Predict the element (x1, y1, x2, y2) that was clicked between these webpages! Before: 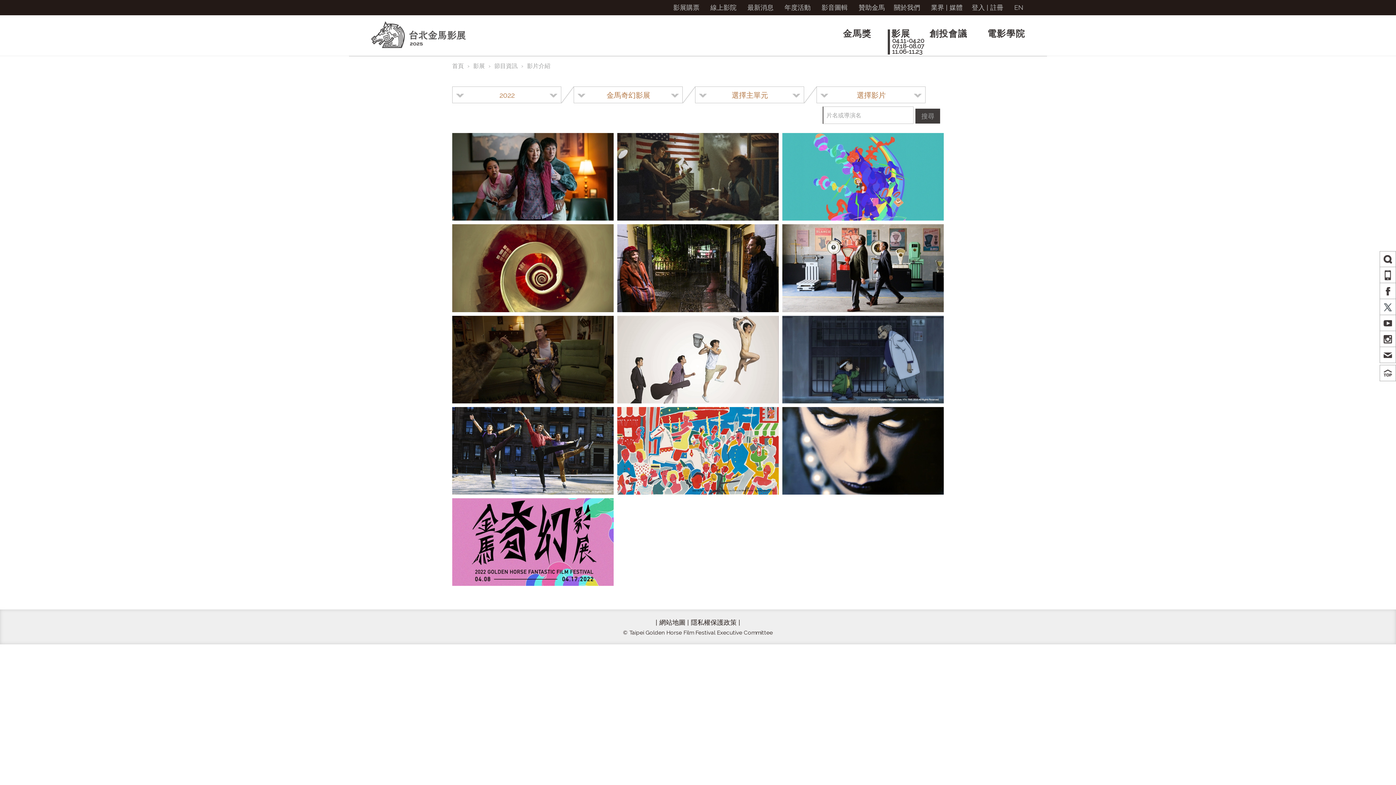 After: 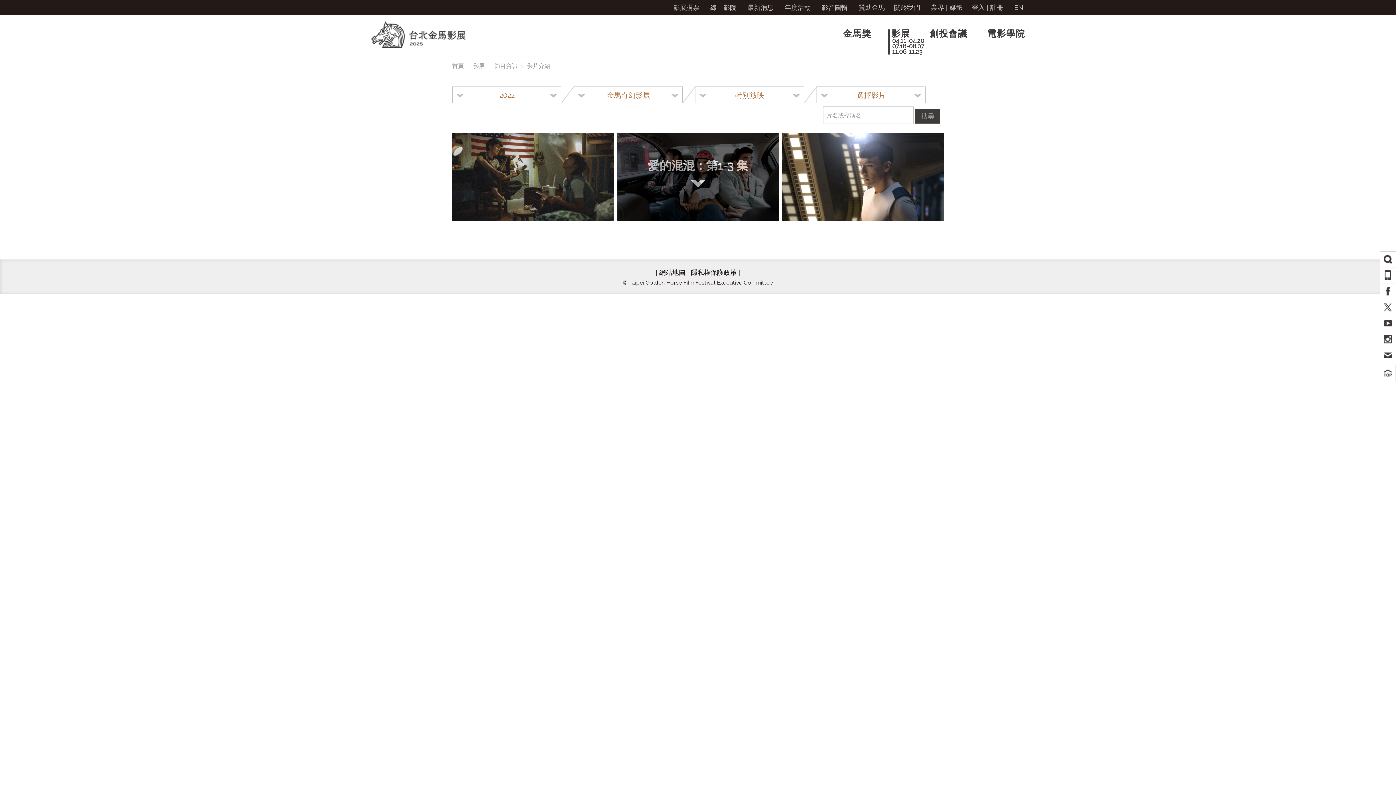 Action: bbox: (617, 133, 778, 220)